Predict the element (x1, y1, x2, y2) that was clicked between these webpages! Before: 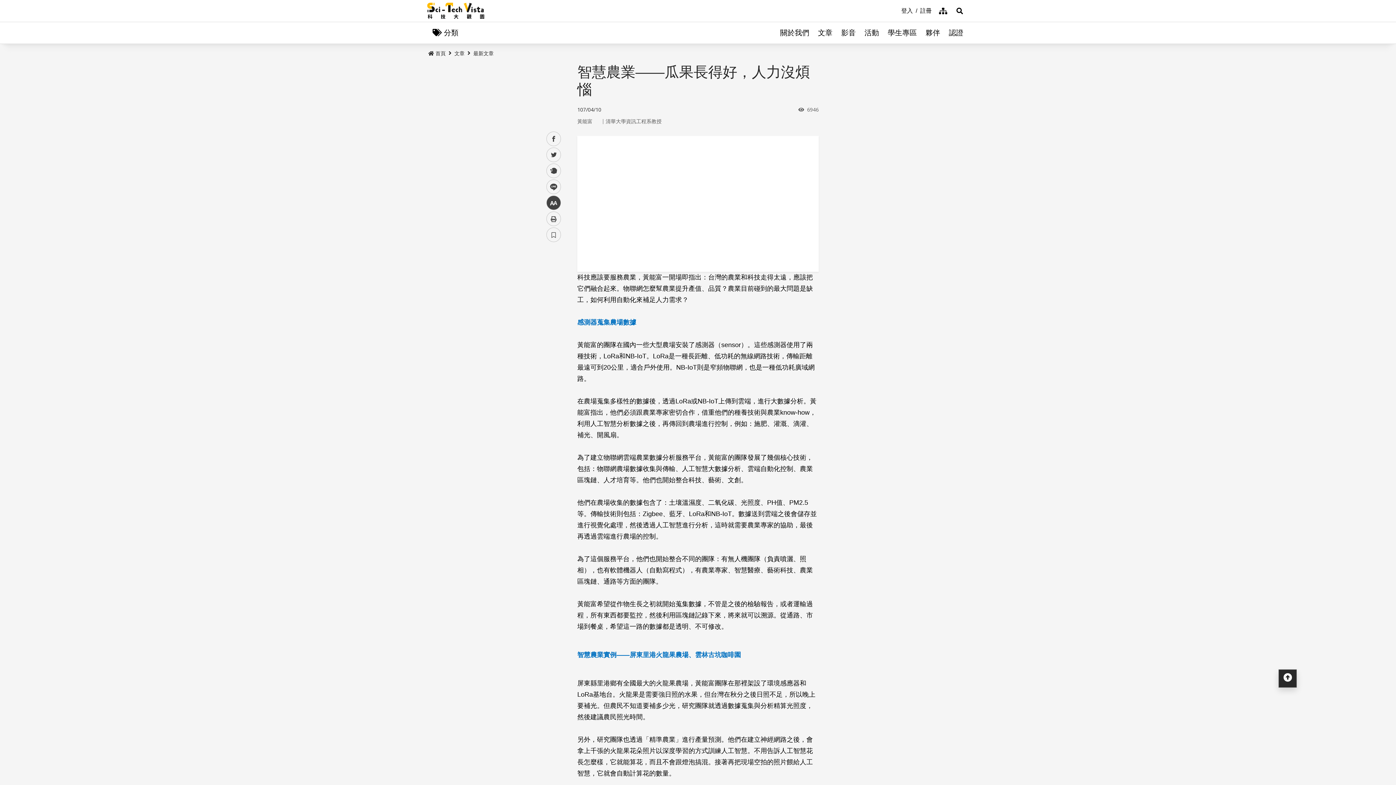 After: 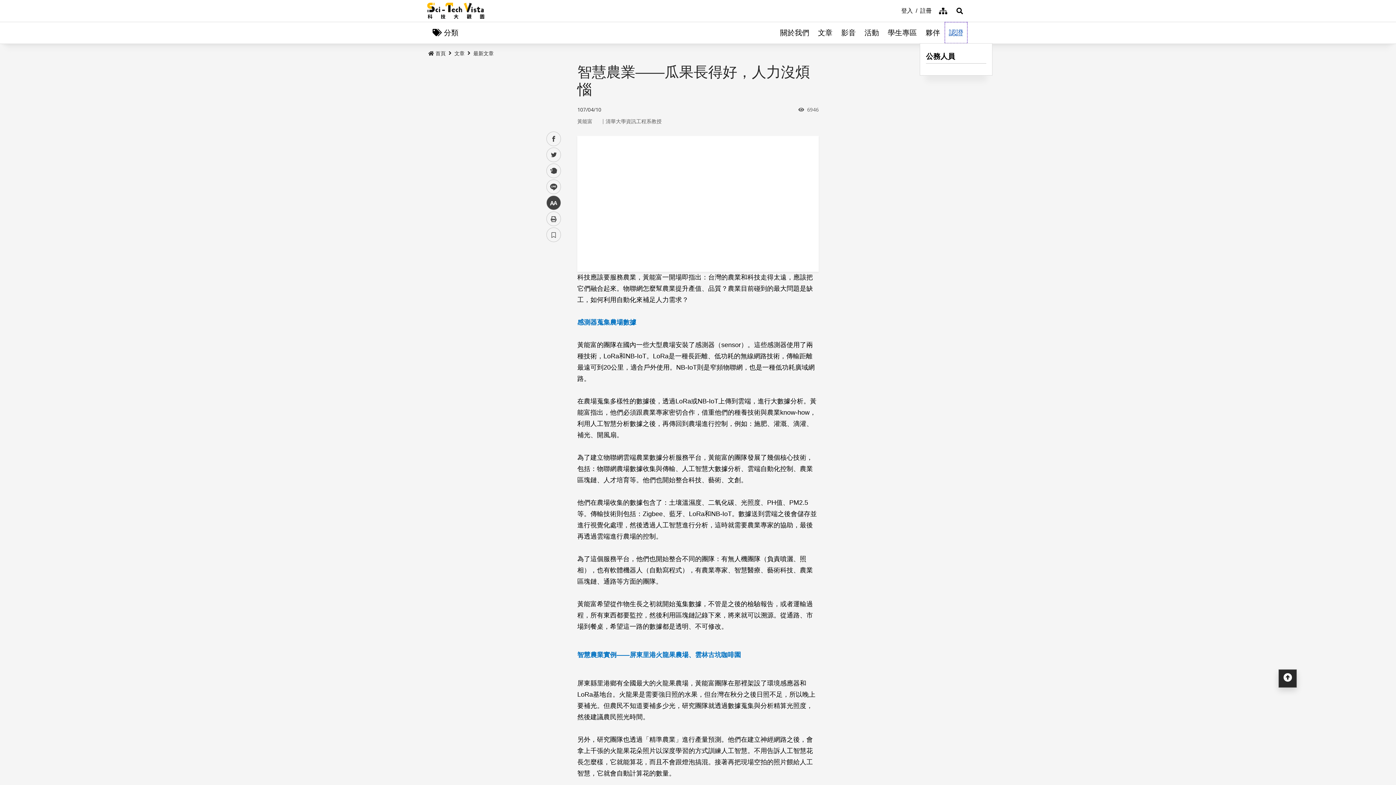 Action: bbox: (944, 21, 968, 43) label: 認證